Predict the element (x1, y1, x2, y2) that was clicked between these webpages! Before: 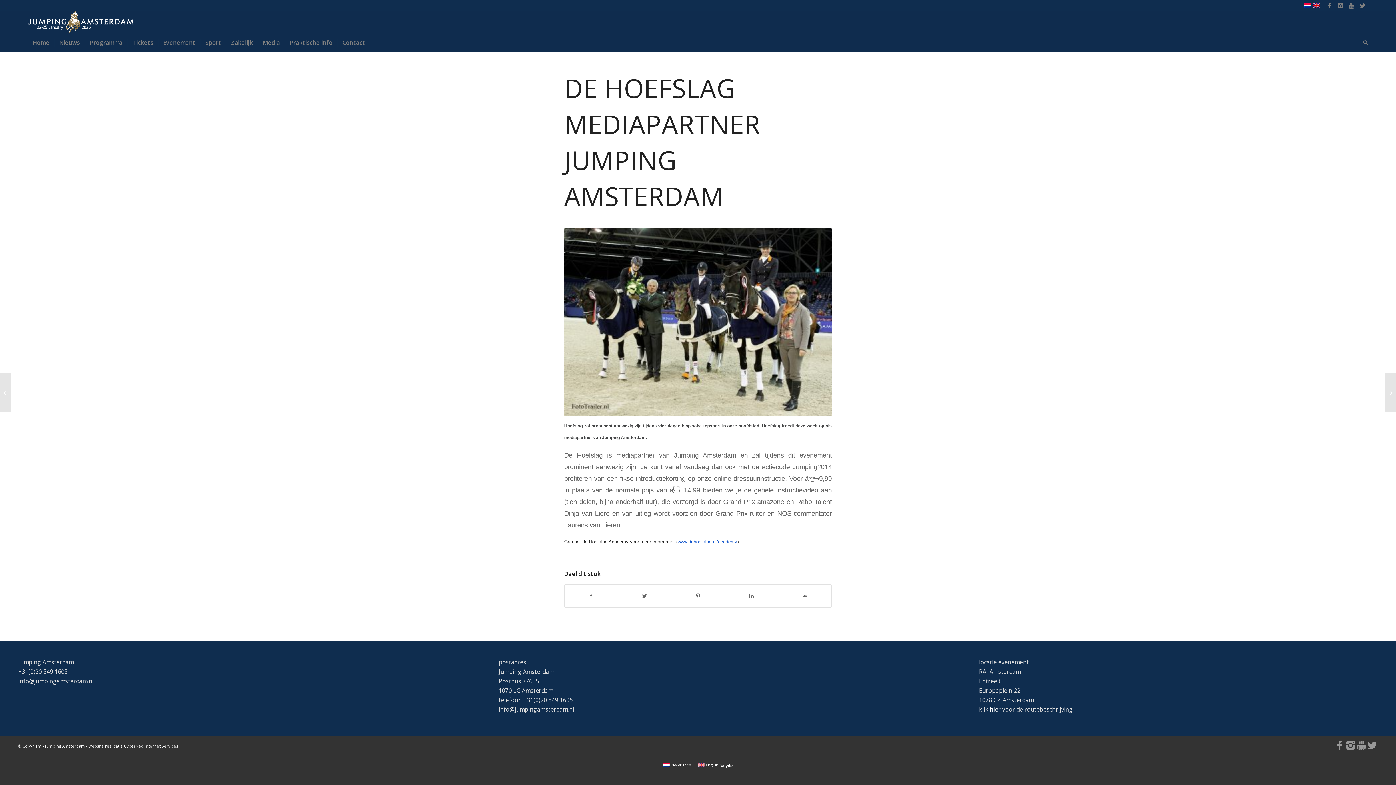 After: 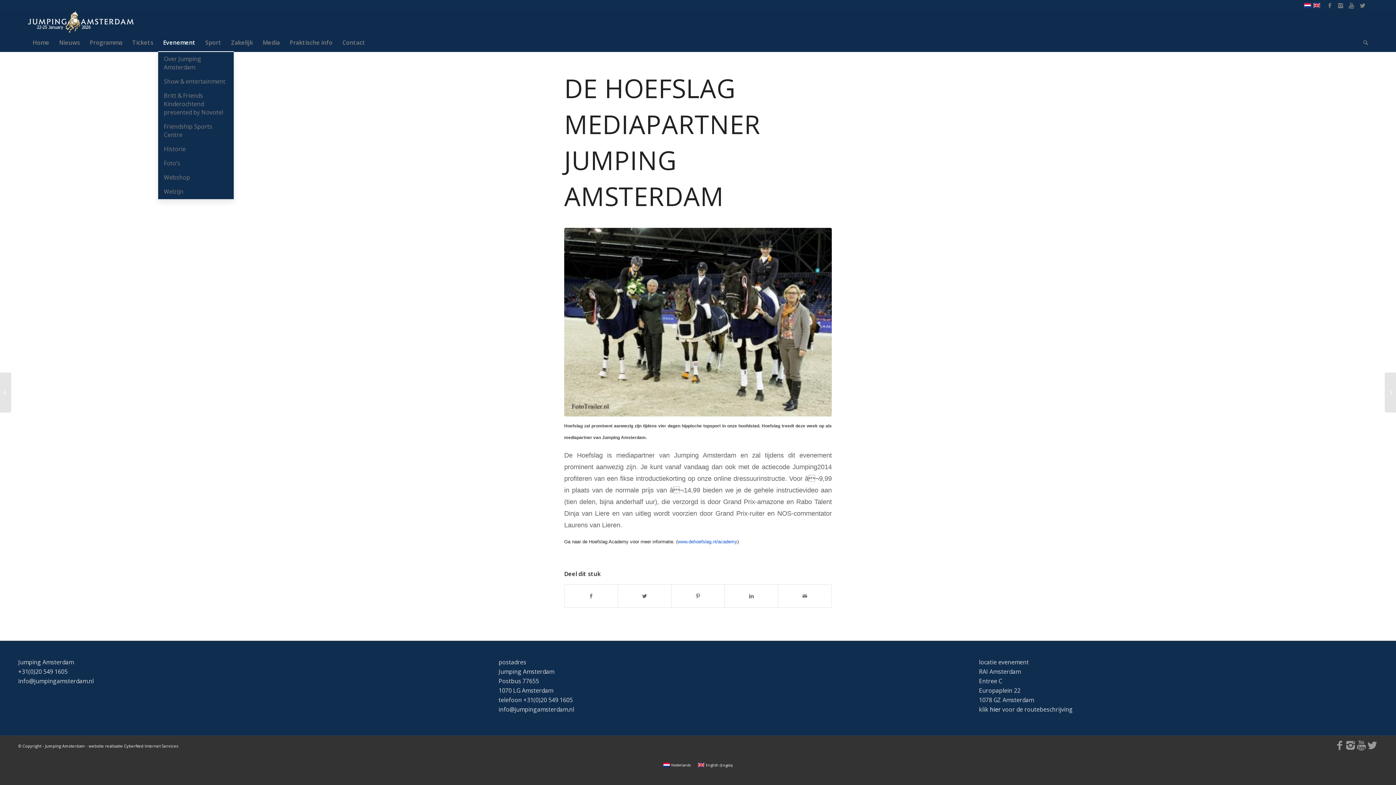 Action: bbox: (158, 33, 200, 51) label: Evenement